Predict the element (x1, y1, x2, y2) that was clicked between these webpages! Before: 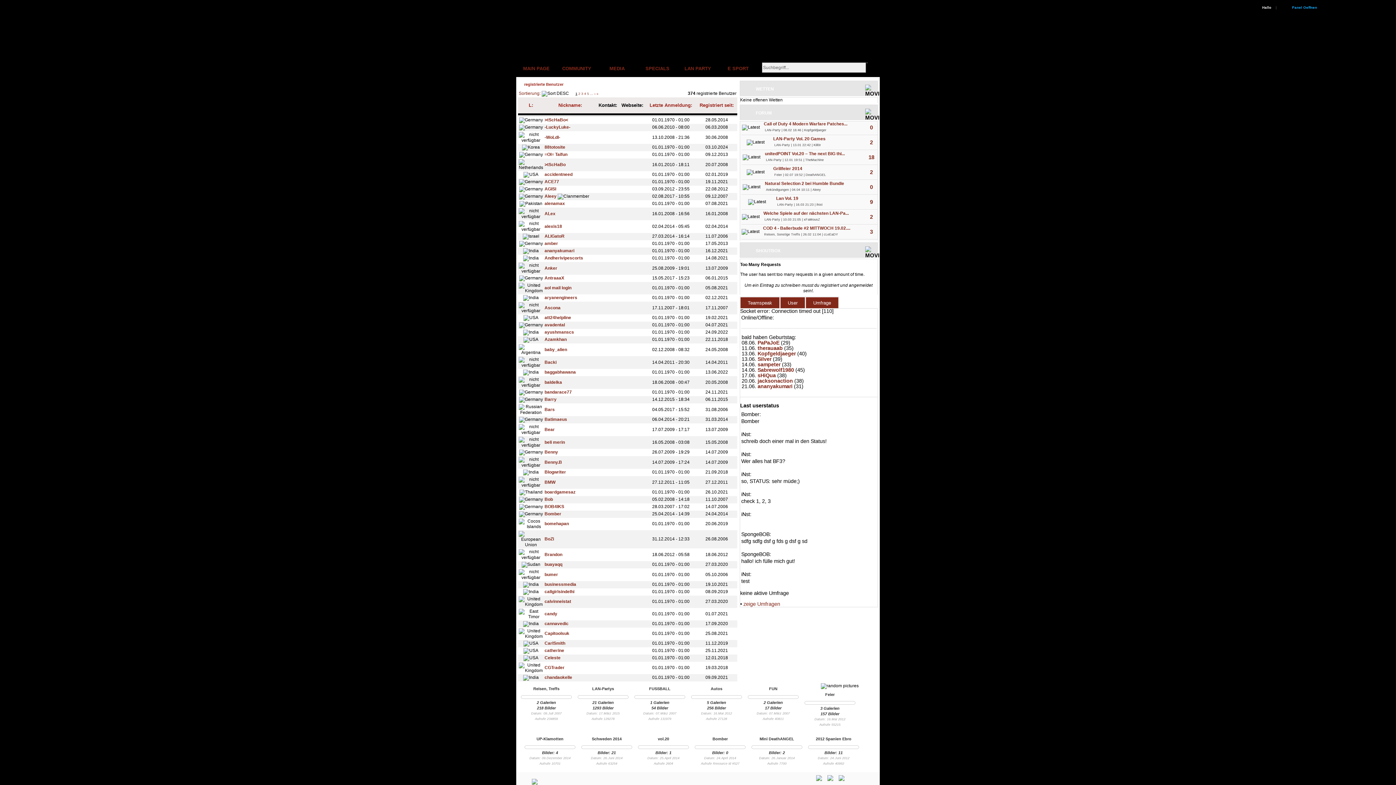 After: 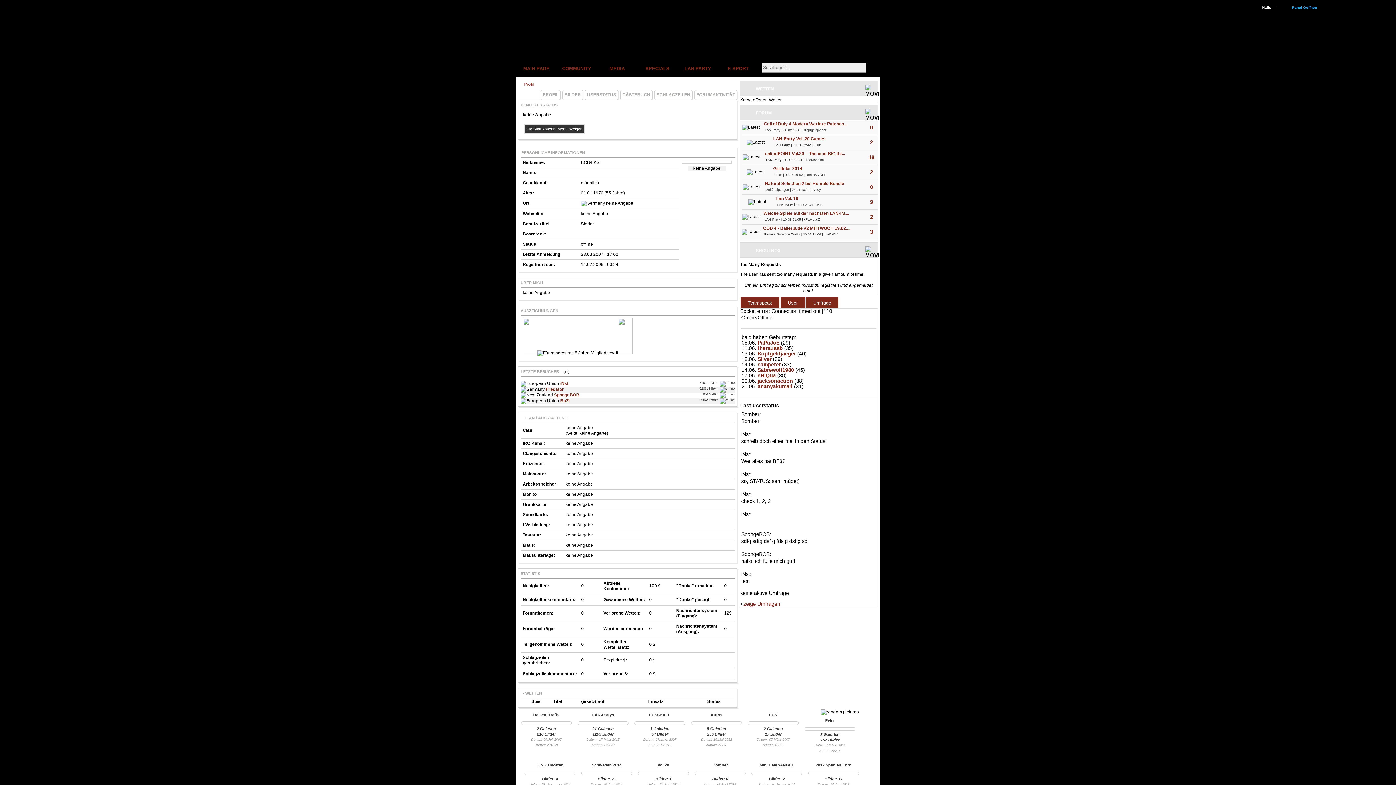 Action: bbox: (544, 504, 564, 509) label: BOB4IKS